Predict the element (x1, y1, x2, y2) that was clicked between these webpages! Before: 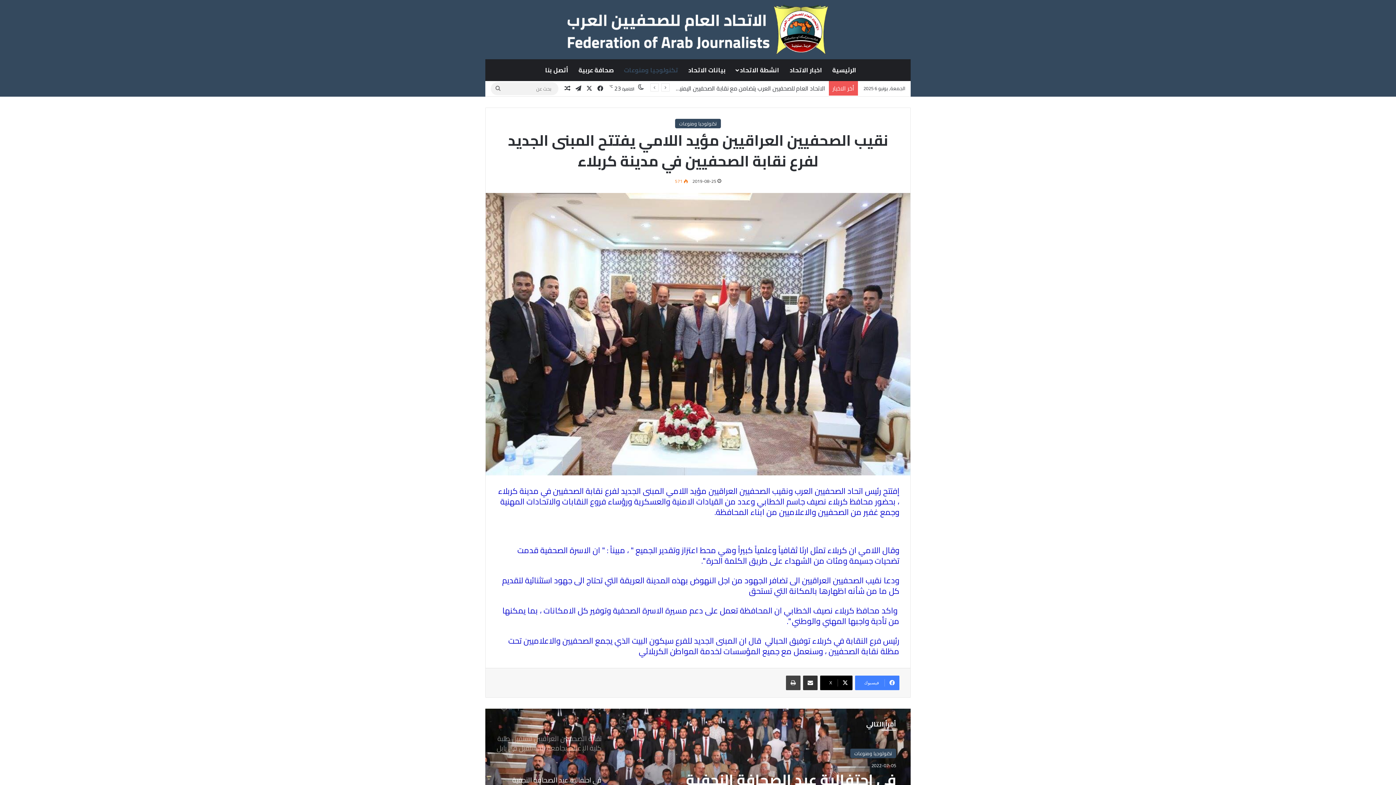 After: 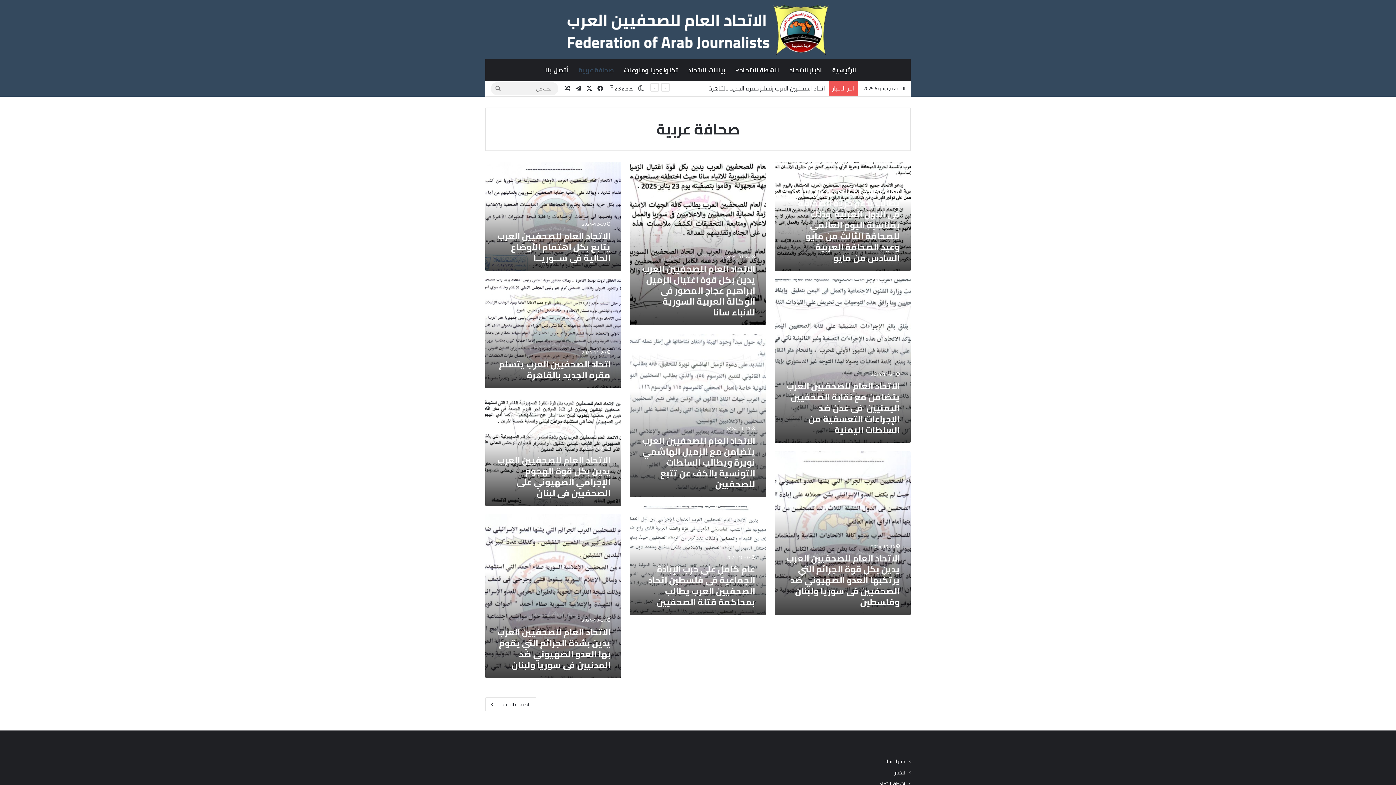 Action: label: صحافة عربية bbox: (573, 59, 619, 81)